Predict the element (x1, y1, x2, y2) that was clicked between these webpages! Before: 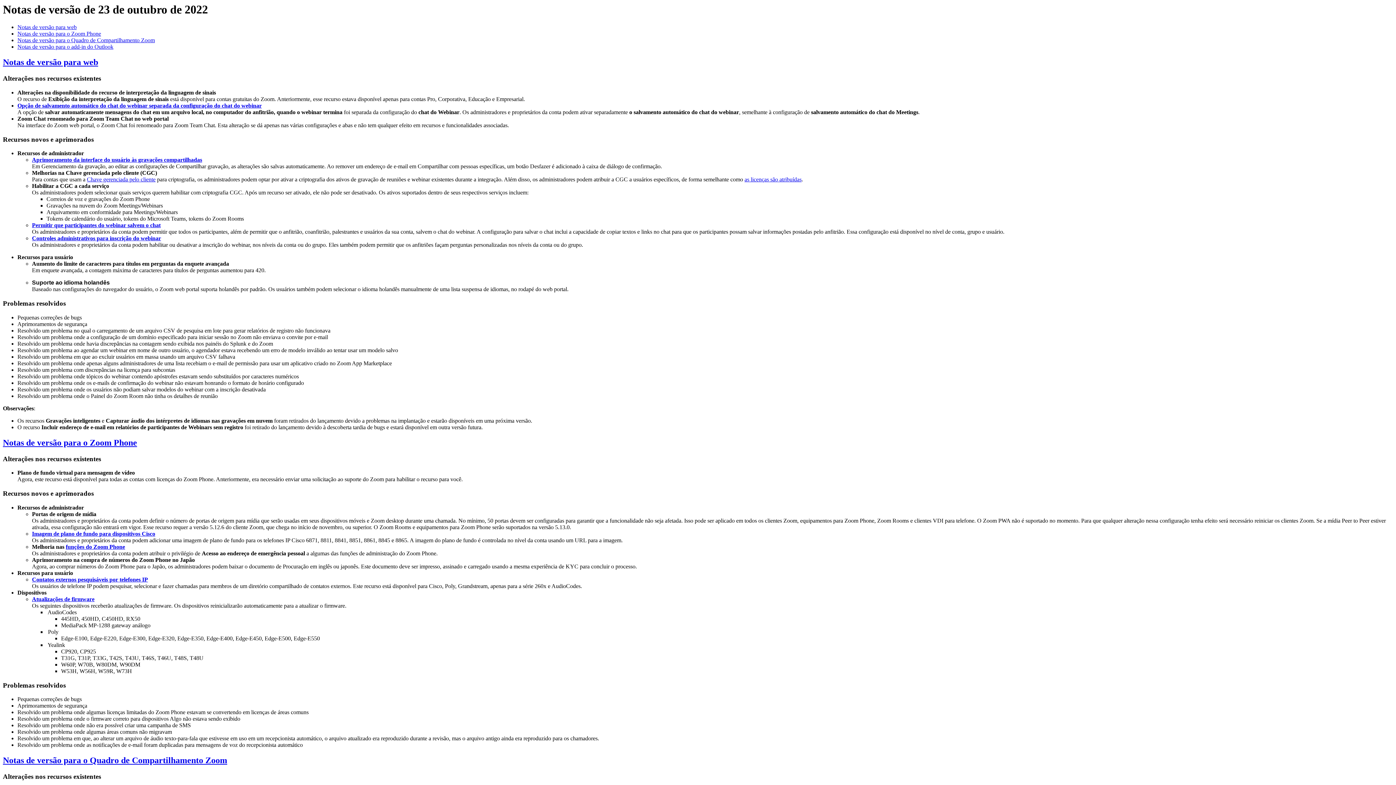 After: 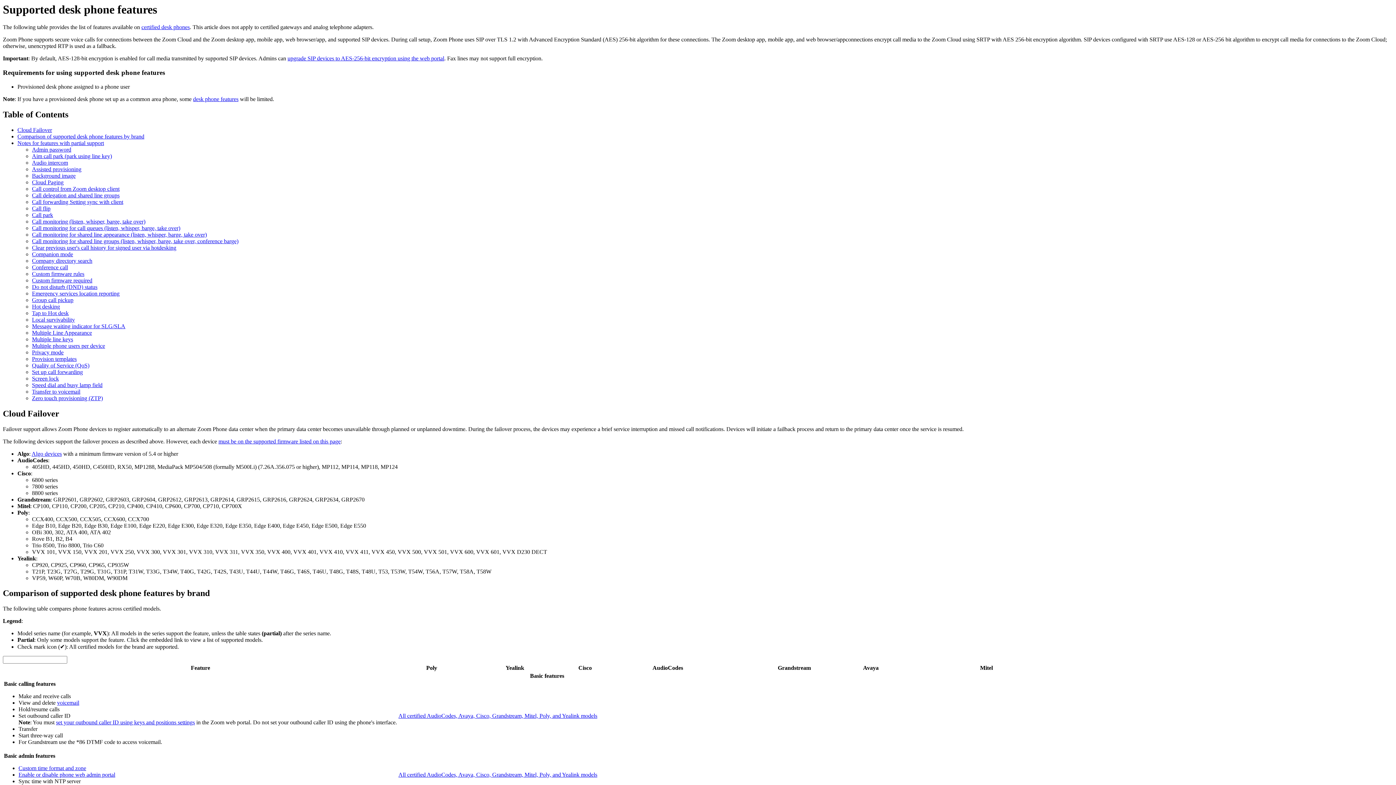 Action: bbox: (32, 576, 148, 582) label: Contatos externos pesquisáveis por telefones IP